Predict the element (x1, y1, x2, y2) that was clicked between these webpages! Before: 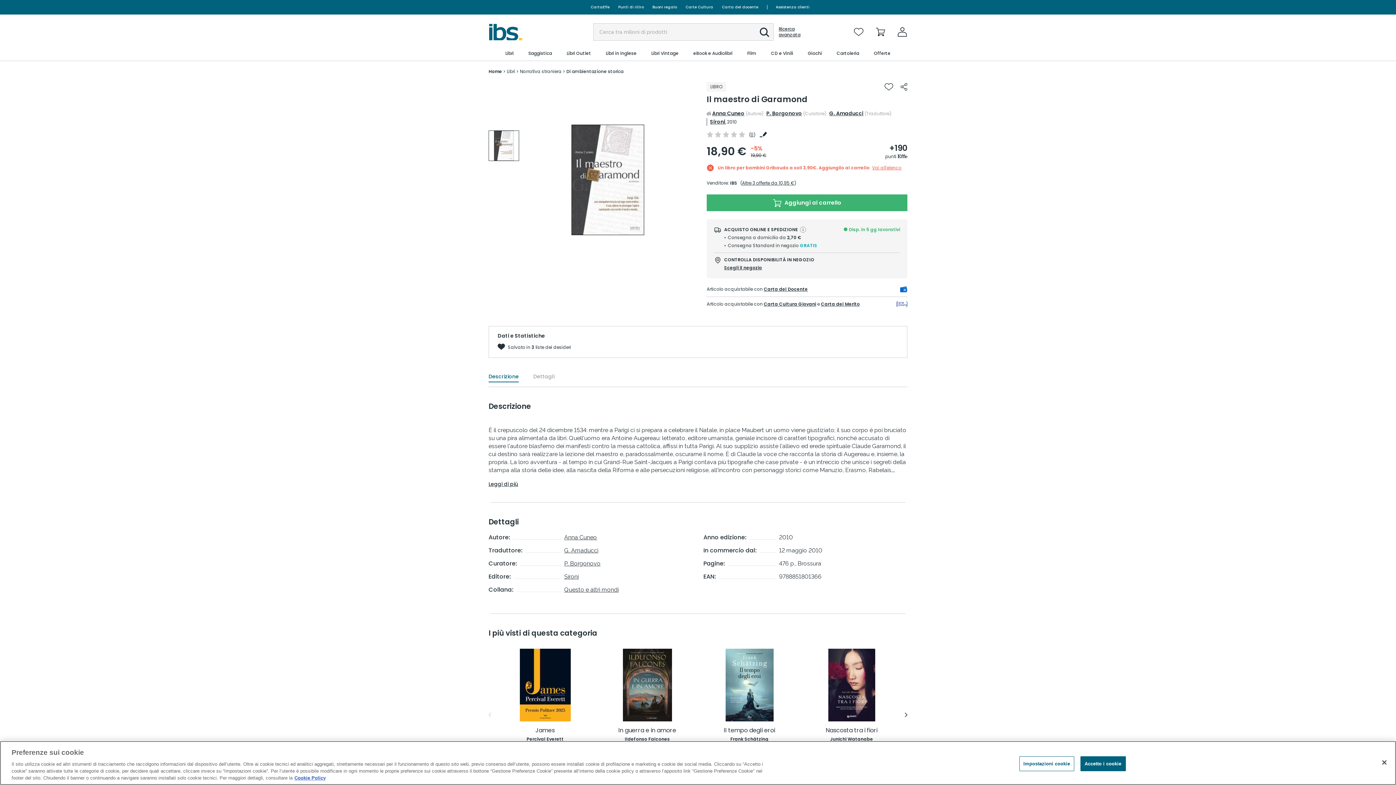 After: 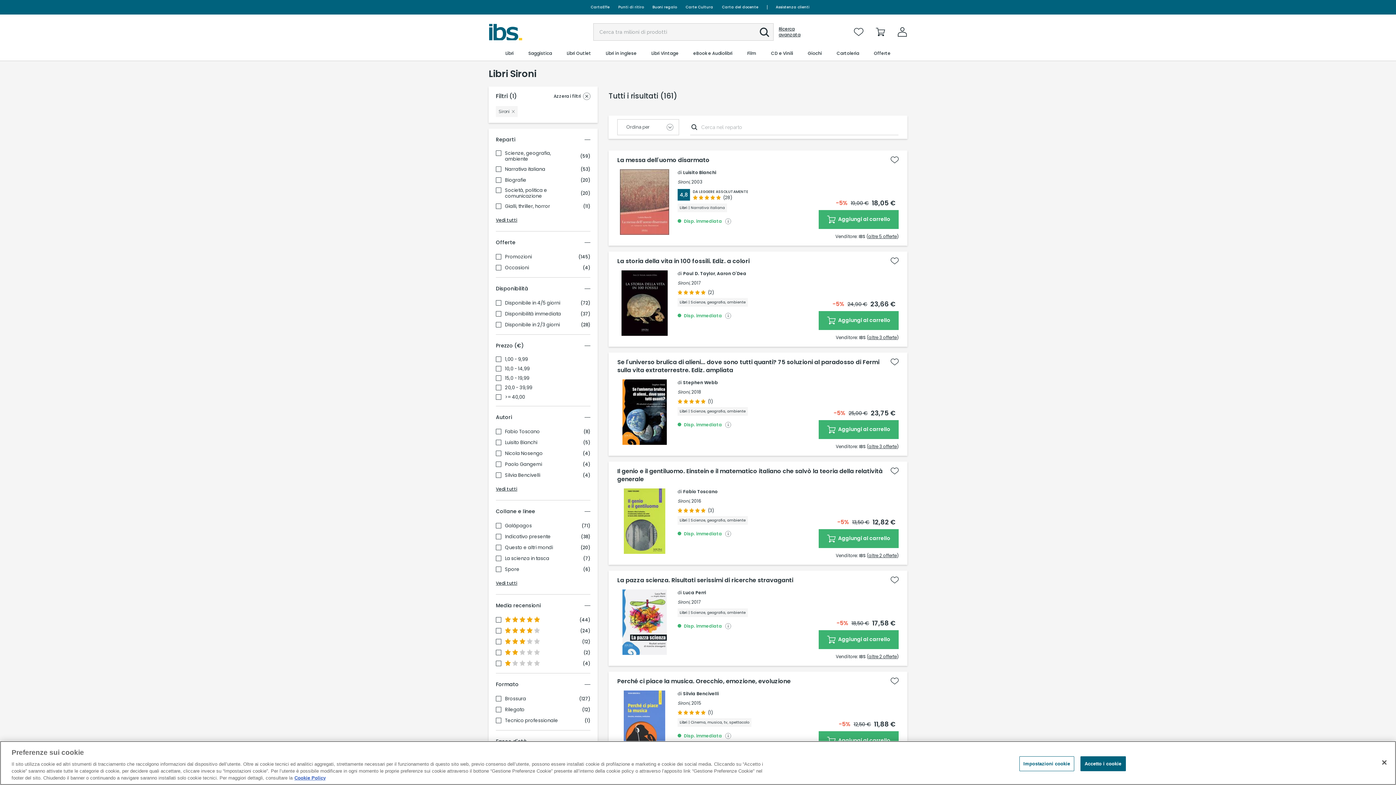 Action: label: Sironi bbox: (710, 118, 725, 125)